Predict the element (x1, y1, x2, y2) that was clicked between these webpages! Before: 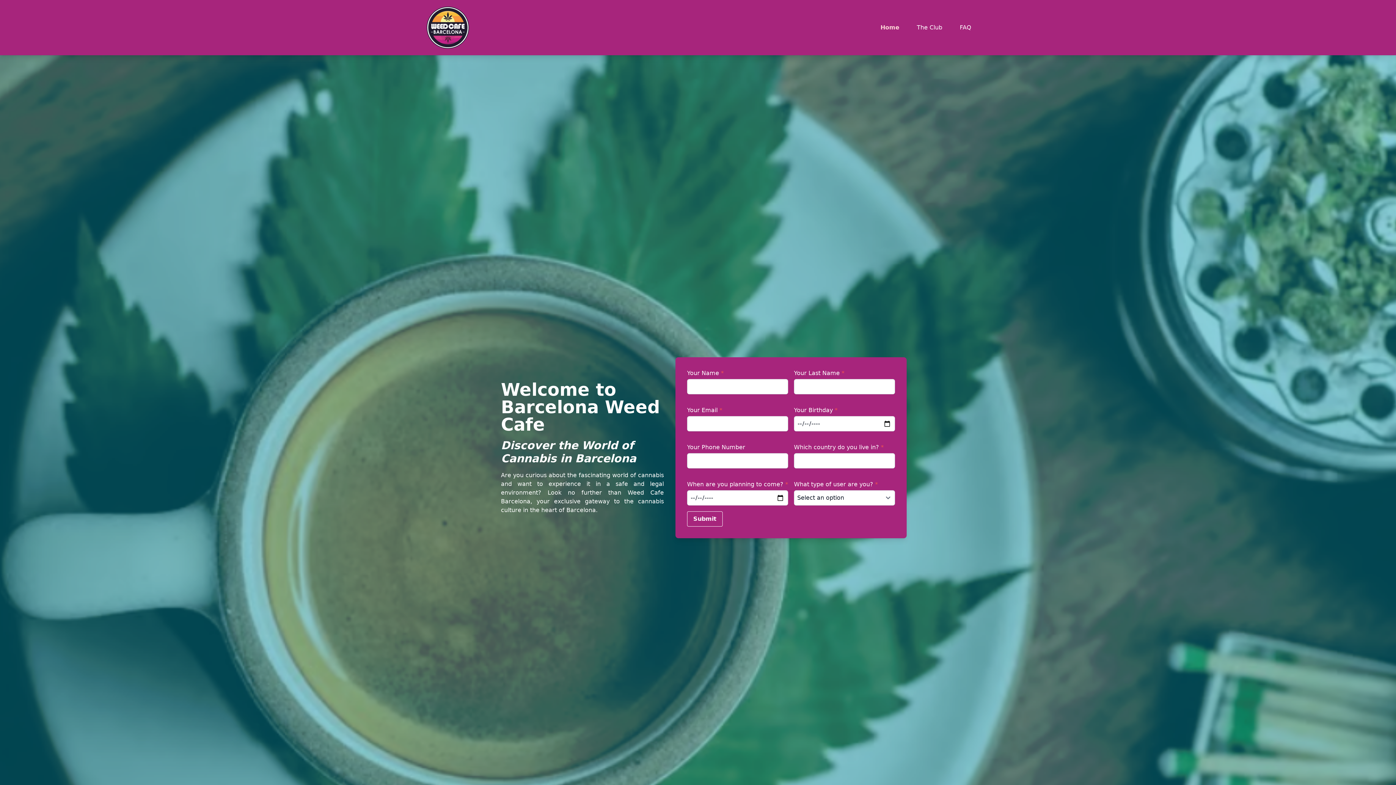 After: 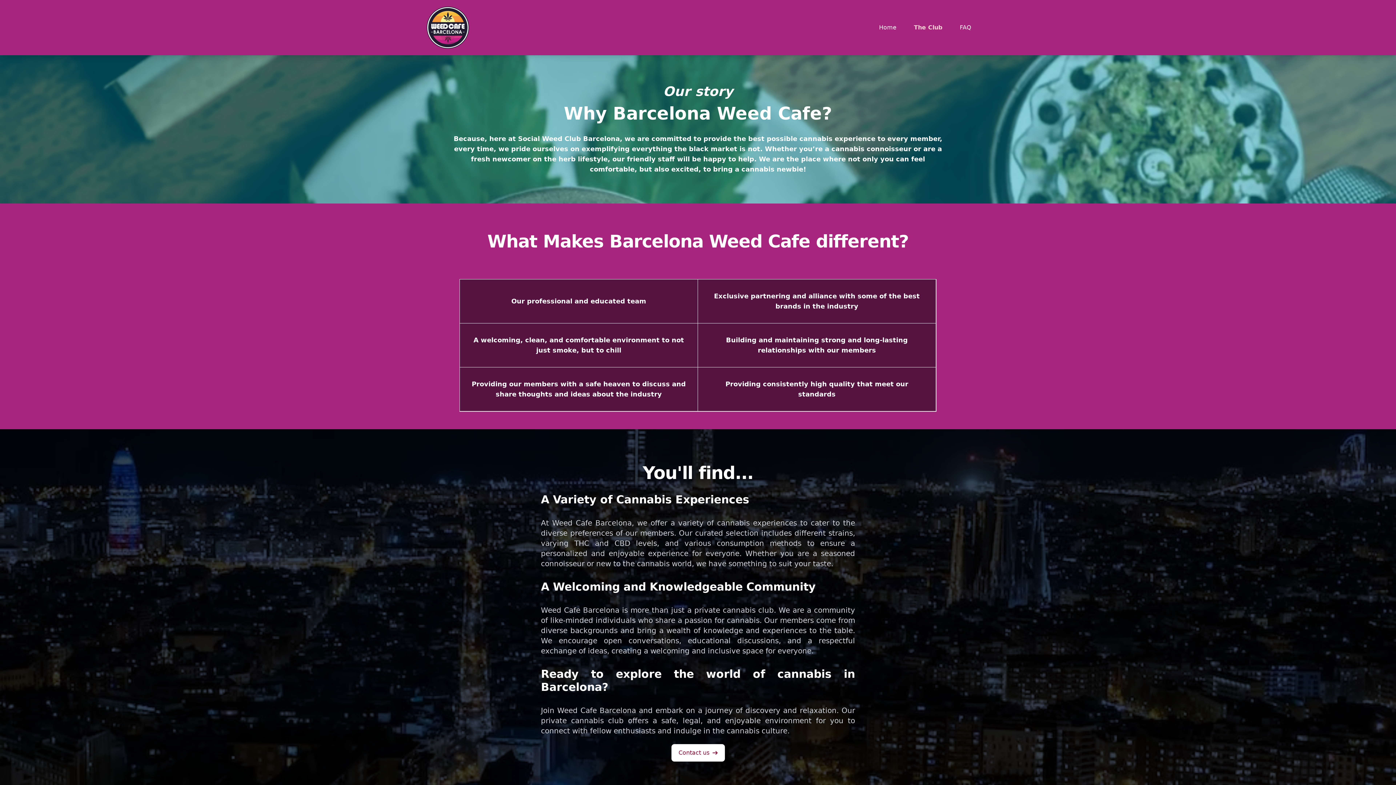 Action: label: The Club bbox: (917, 24, 942, 30)